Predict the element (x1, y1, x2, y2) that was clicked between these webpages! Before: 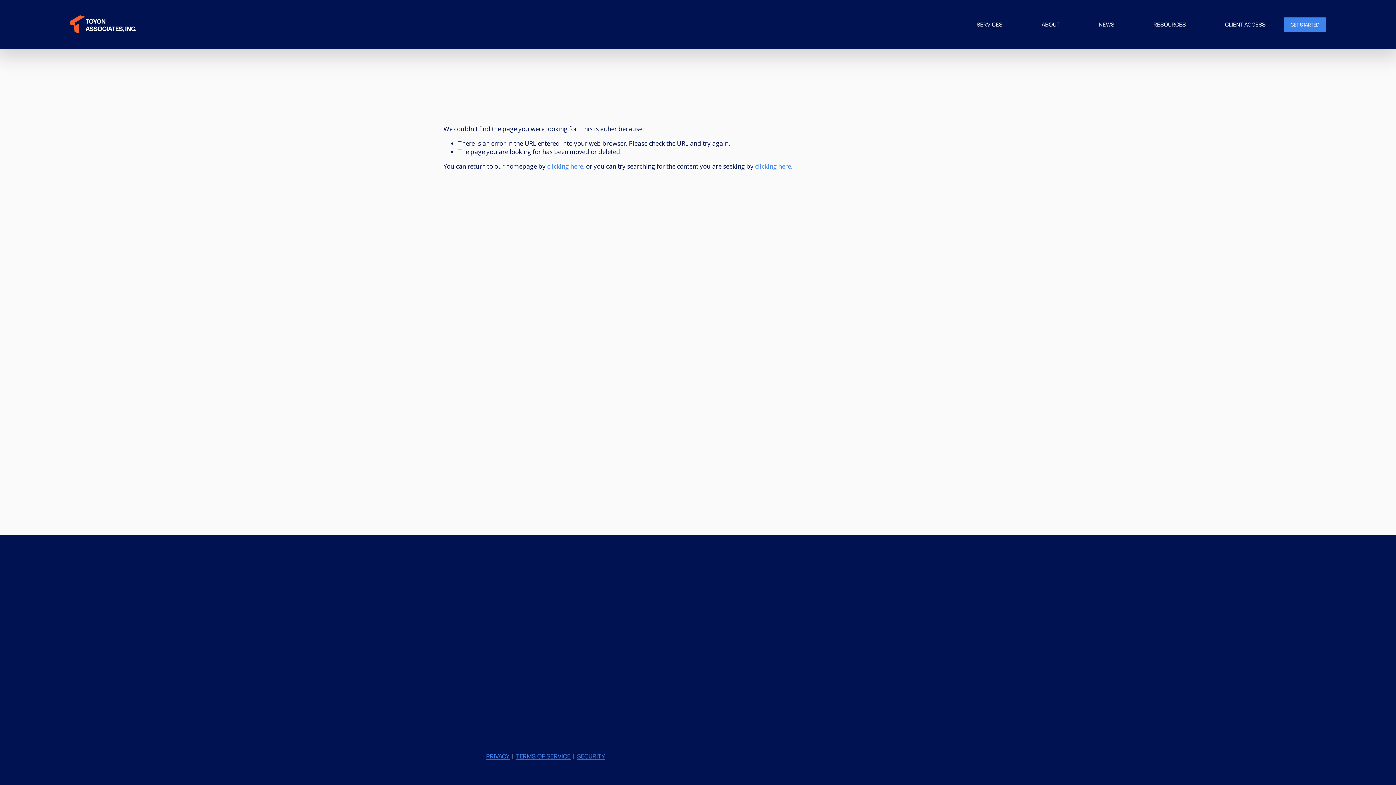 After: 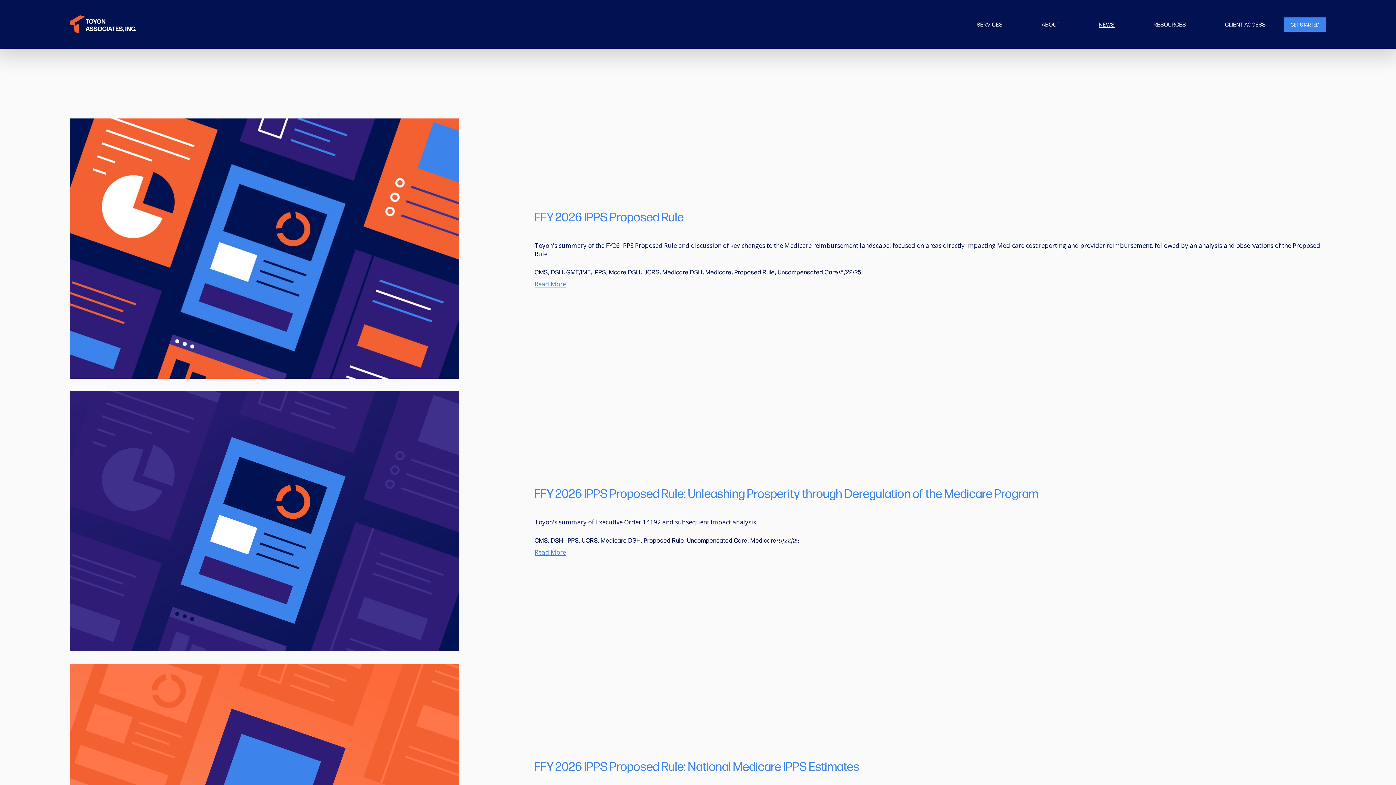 Action: label: NEWS bbox: (1099, 20, 1114, 28)